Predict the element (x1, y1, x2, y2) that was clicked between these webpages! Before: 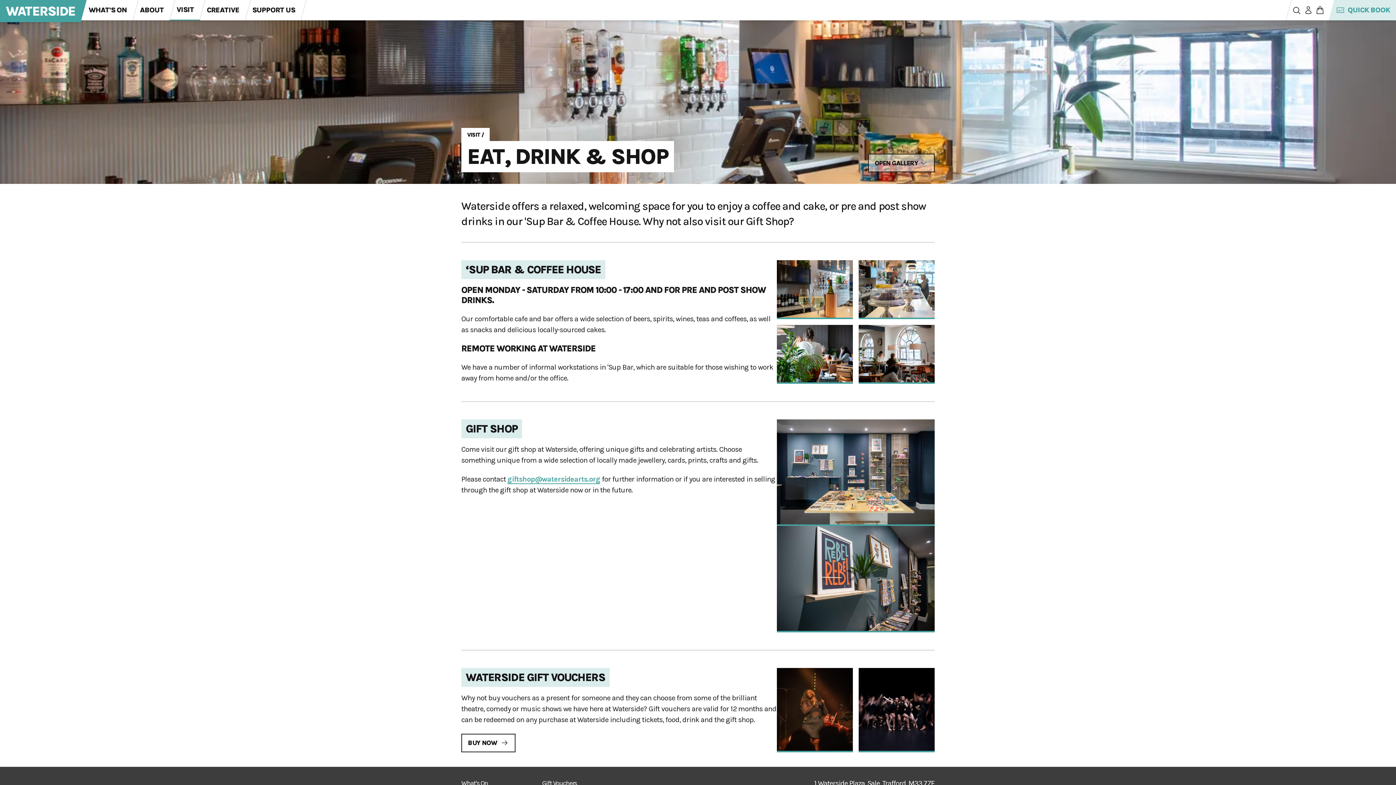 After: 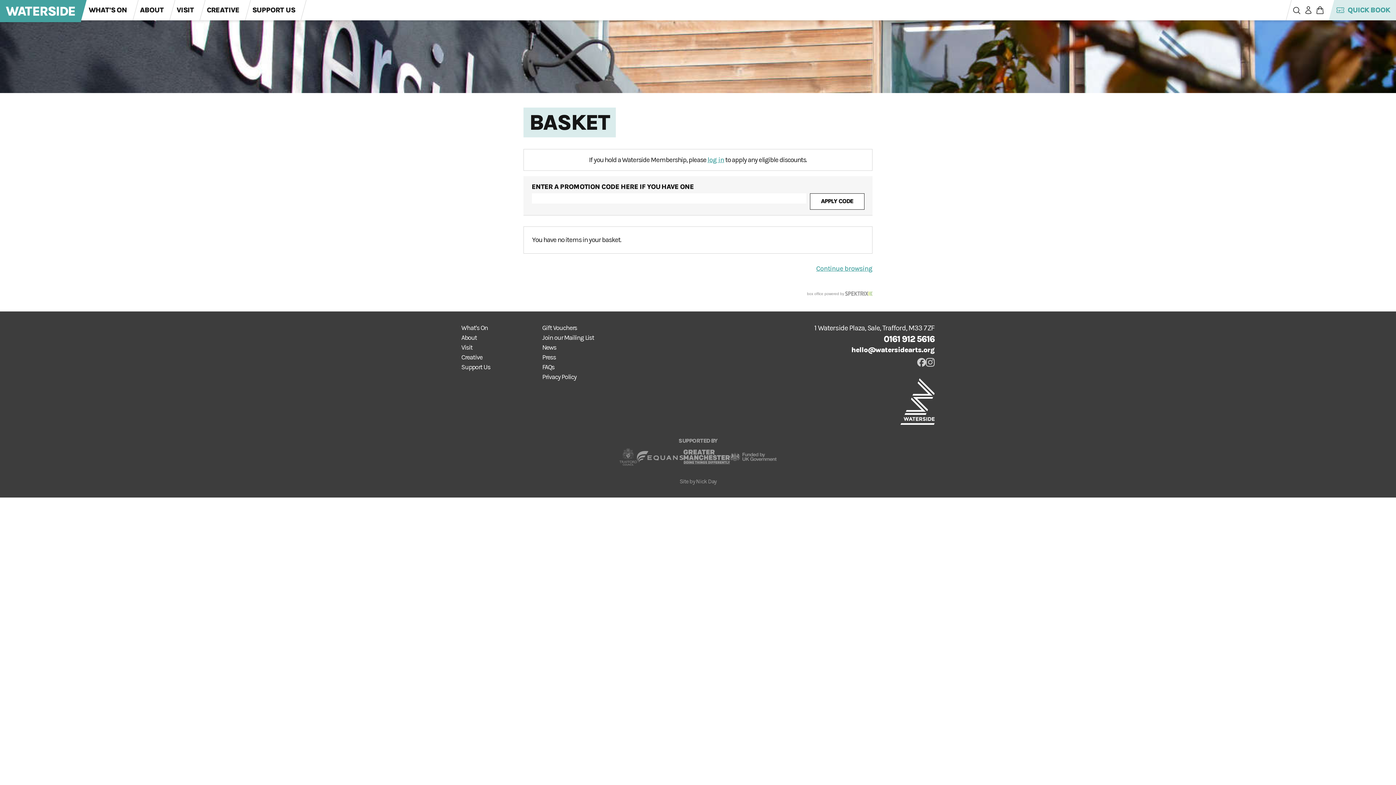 Action: label: Basket bbox: (1314, 0, 1326, 20)